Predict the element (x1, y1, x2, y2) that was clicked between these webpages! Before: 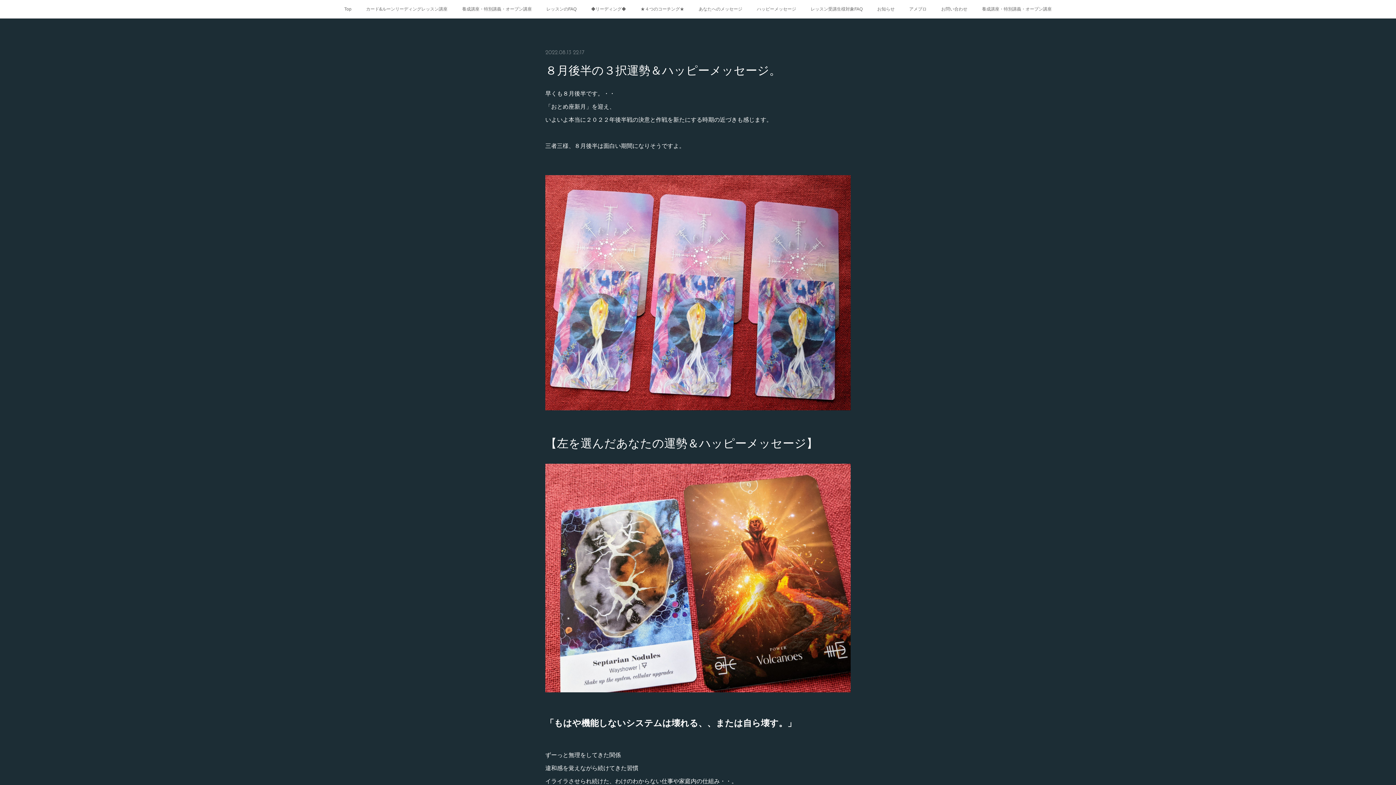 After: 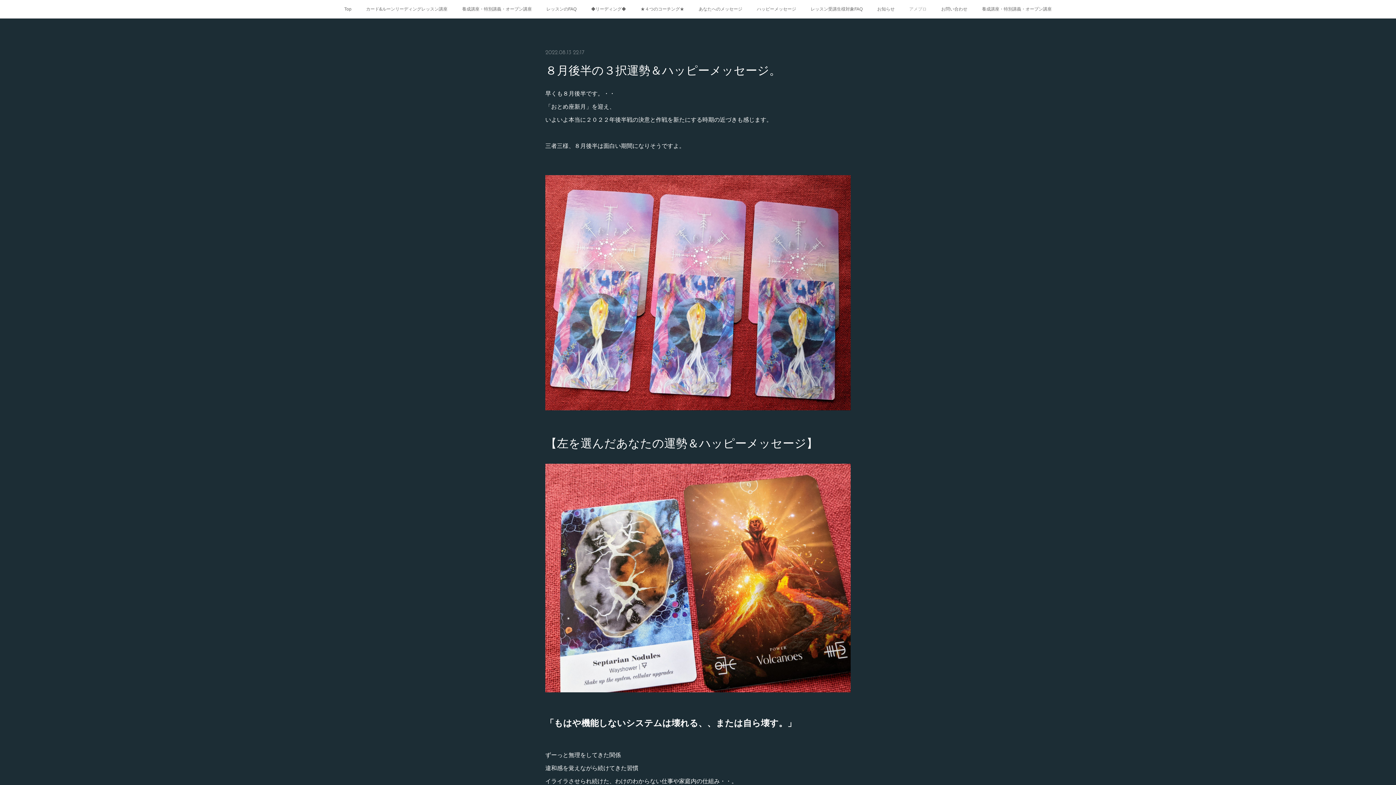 Action: label: アメブロ bbox: (902, 0, 934, 18)